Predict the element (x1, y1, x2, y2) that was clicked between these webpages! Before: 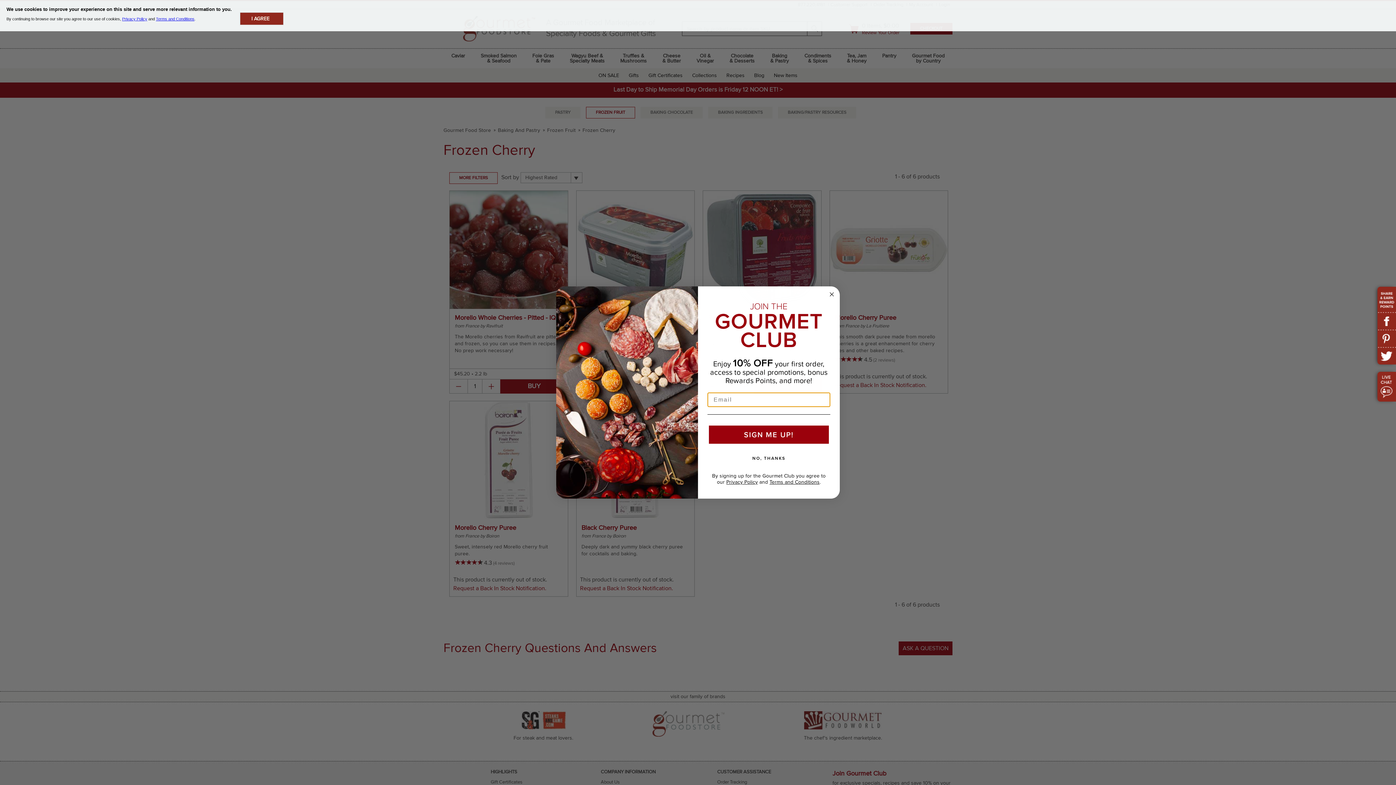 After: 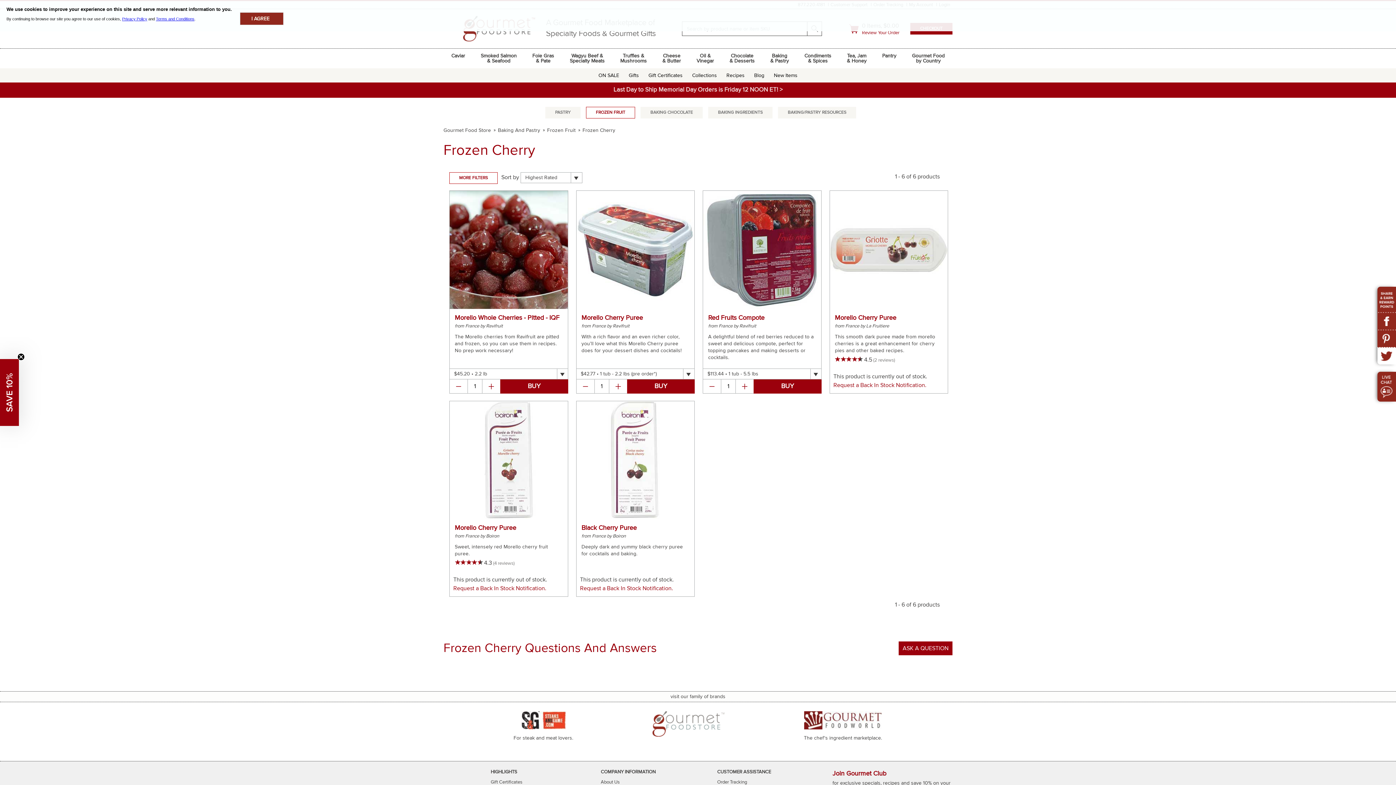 Action: bbox: (1377, 347, 1396, 364)